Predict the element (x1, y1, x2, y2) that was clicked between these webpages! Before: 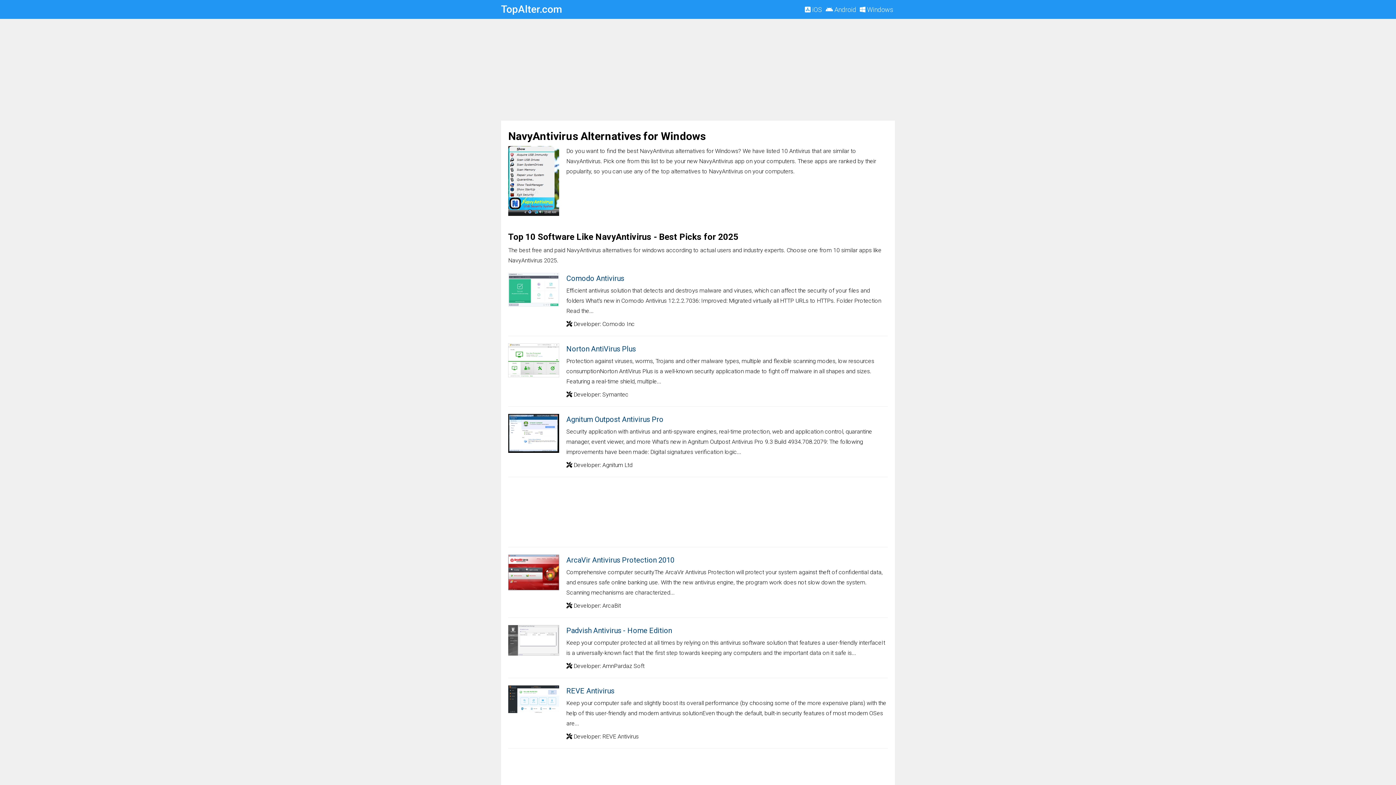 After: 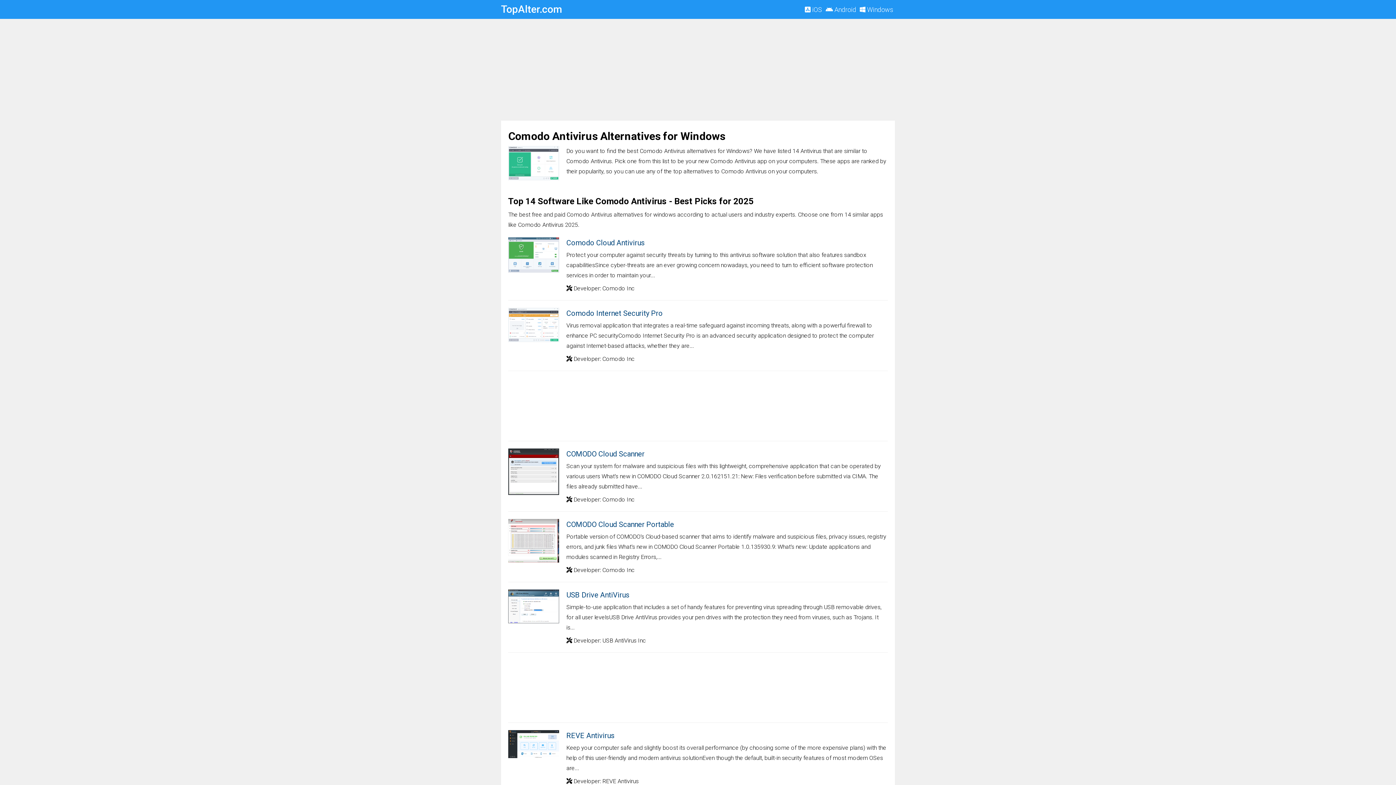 Action: bbox: (566, 274, 624, 282) label: Comodo Antivirus